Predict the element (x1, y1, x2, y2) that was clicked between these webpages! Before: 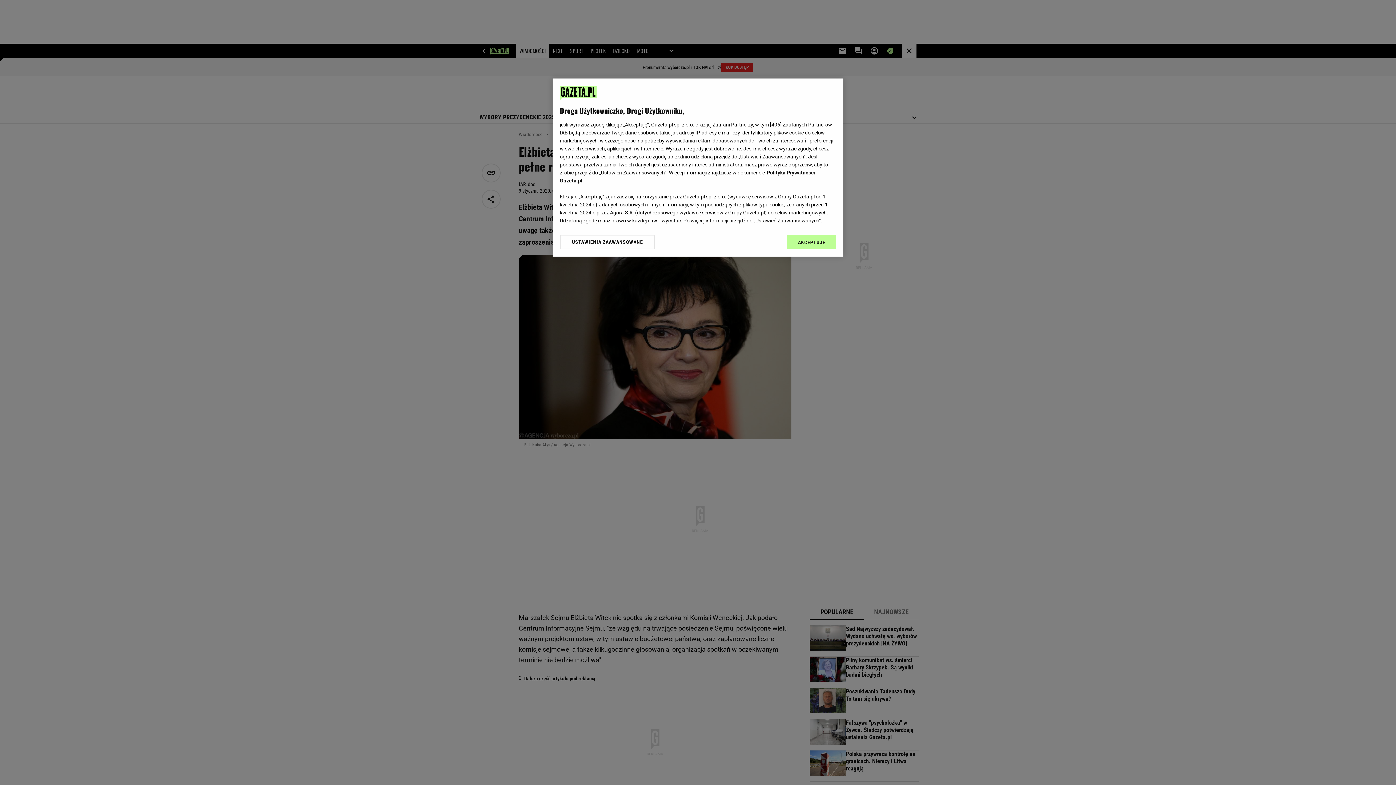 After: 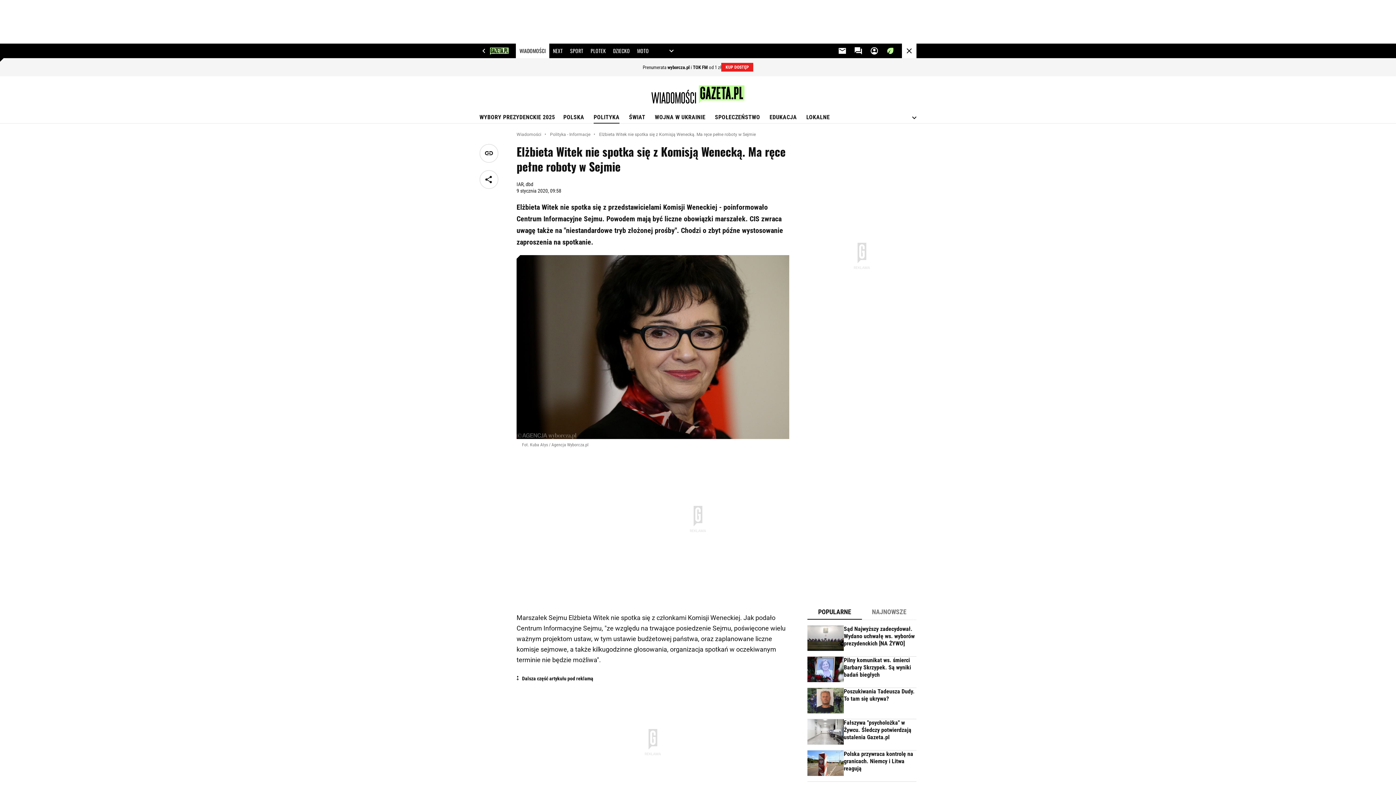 Action: label: AKCEPTUJĘ bbox: (787, 234, 836, 249)